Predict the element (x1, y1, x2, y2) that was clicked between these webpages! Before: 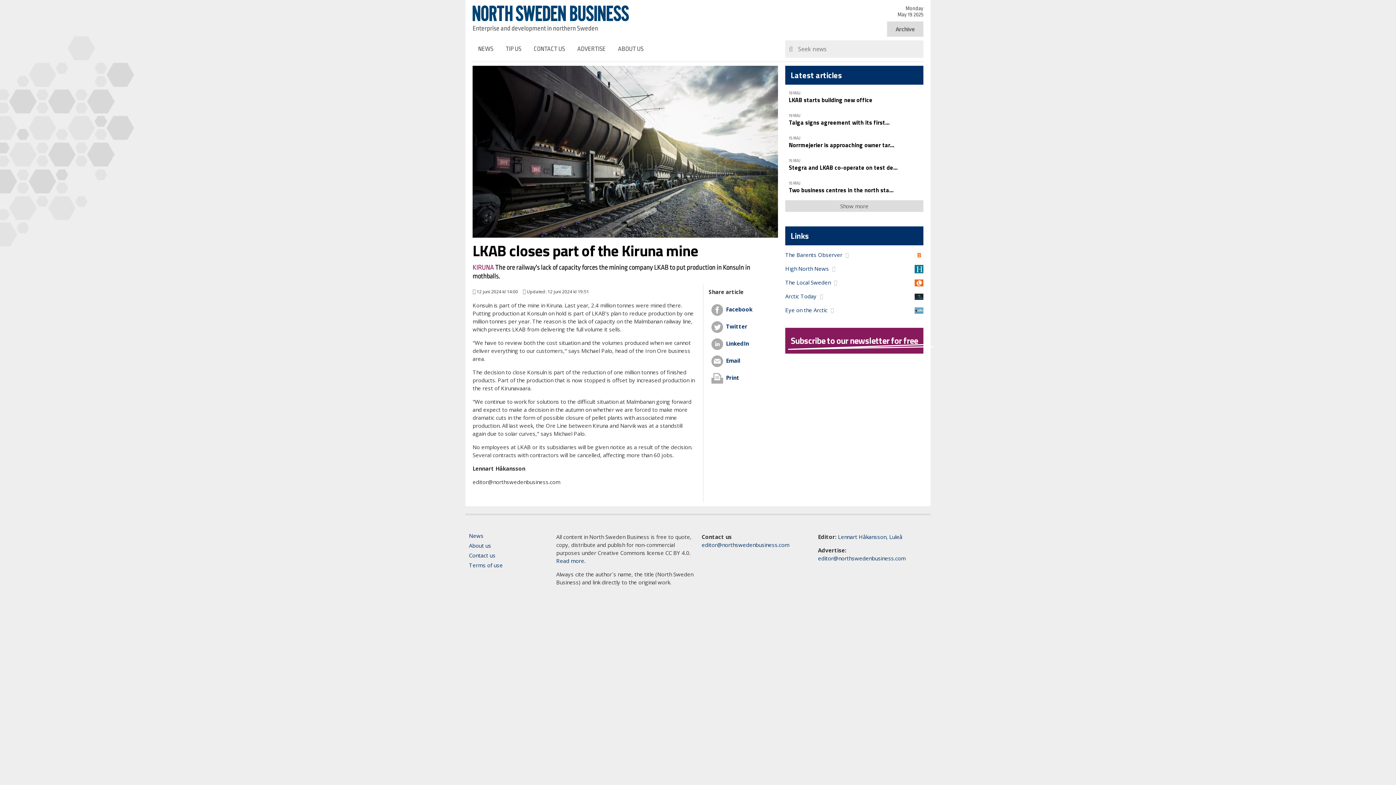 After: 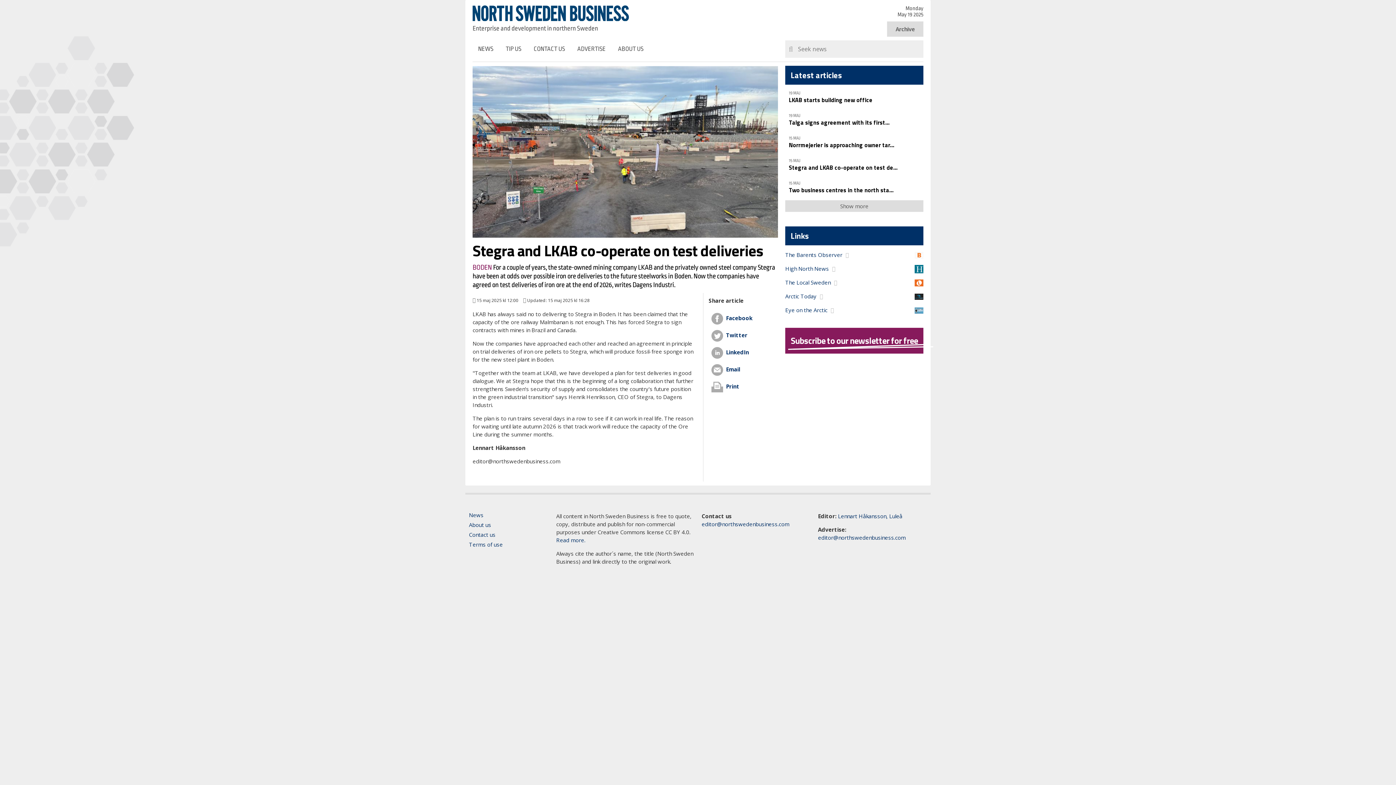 Action: label: 15 MAJ
Stegra and LKAB co-operate on test de... bbox: (785, 152, 923, 174)